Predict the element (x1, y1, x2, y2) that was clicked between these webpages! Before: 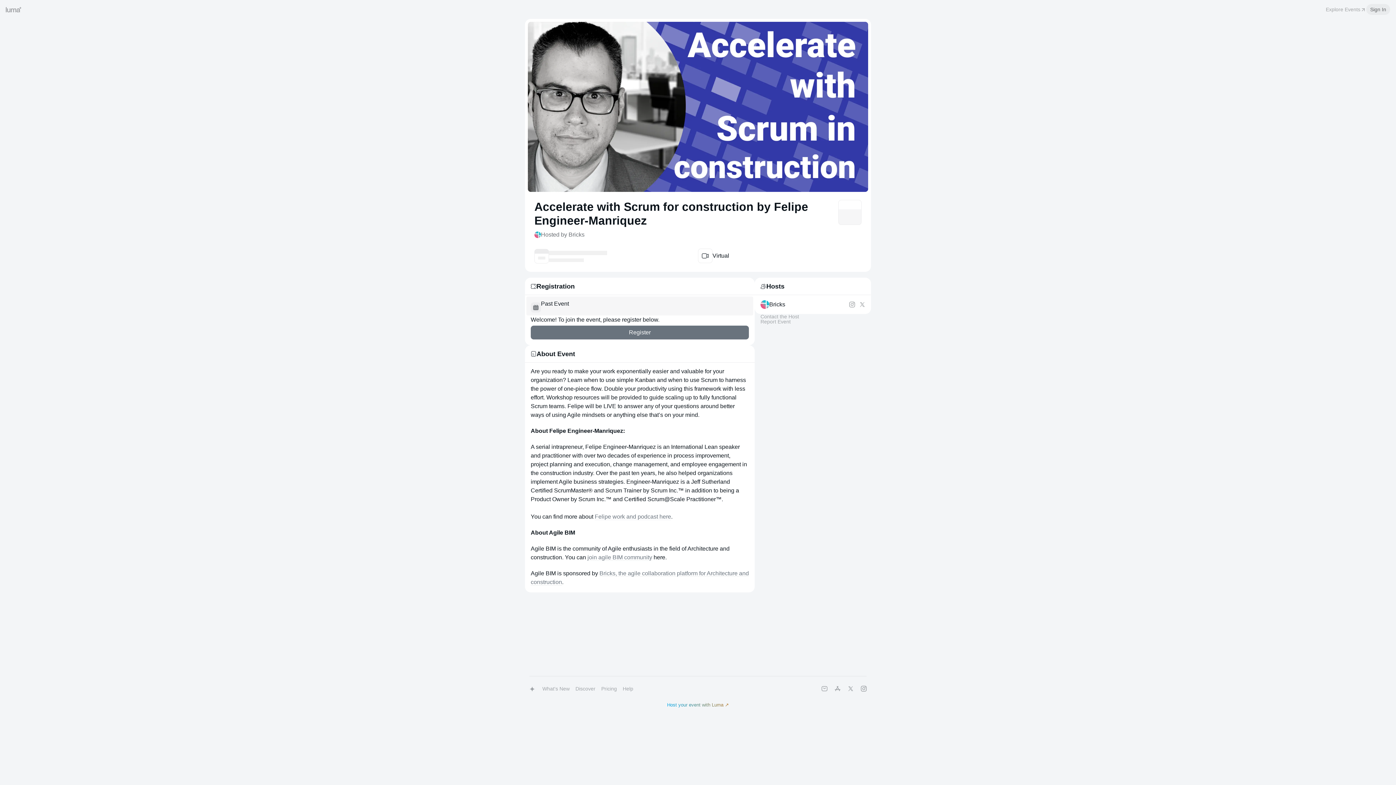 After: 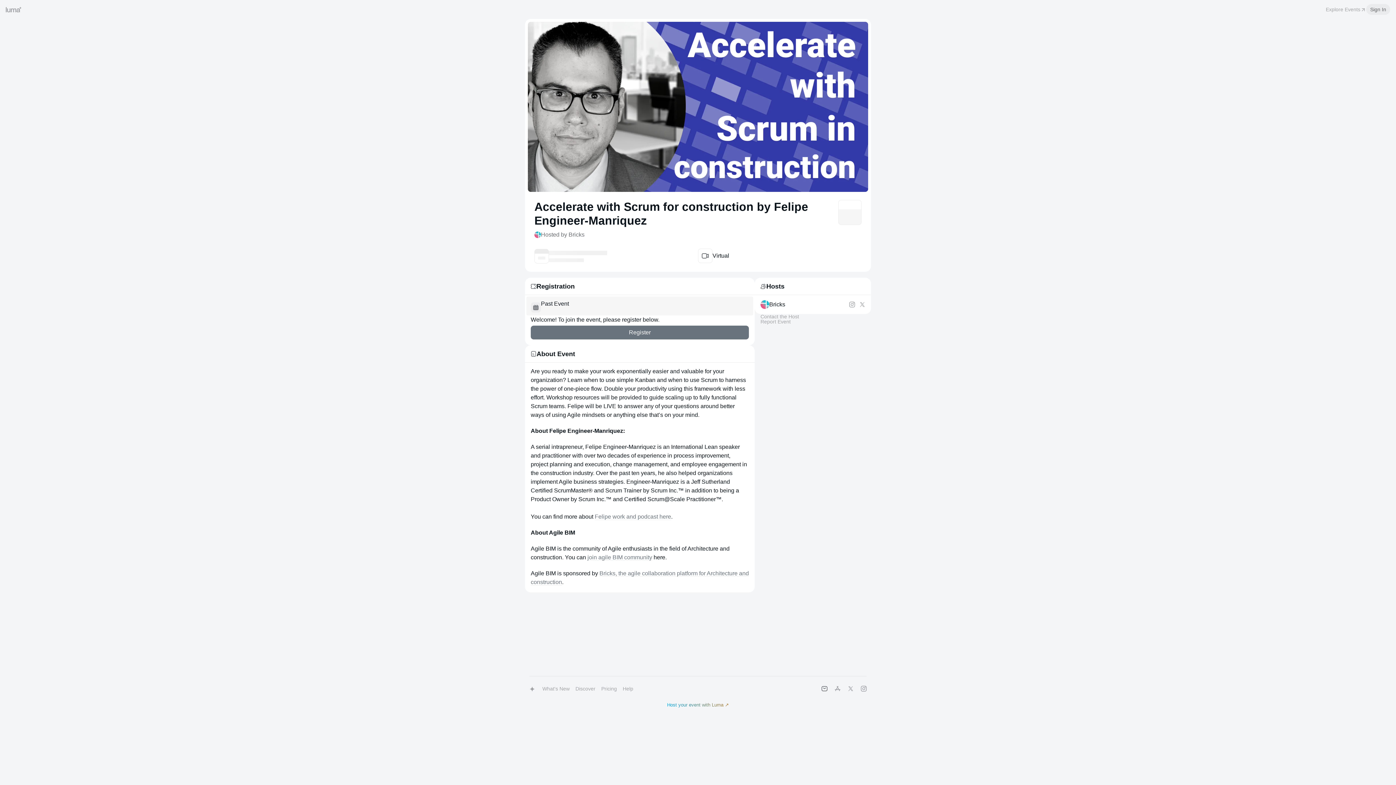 Action: label: Contact Us bbox: (818, 682, 831, 695)